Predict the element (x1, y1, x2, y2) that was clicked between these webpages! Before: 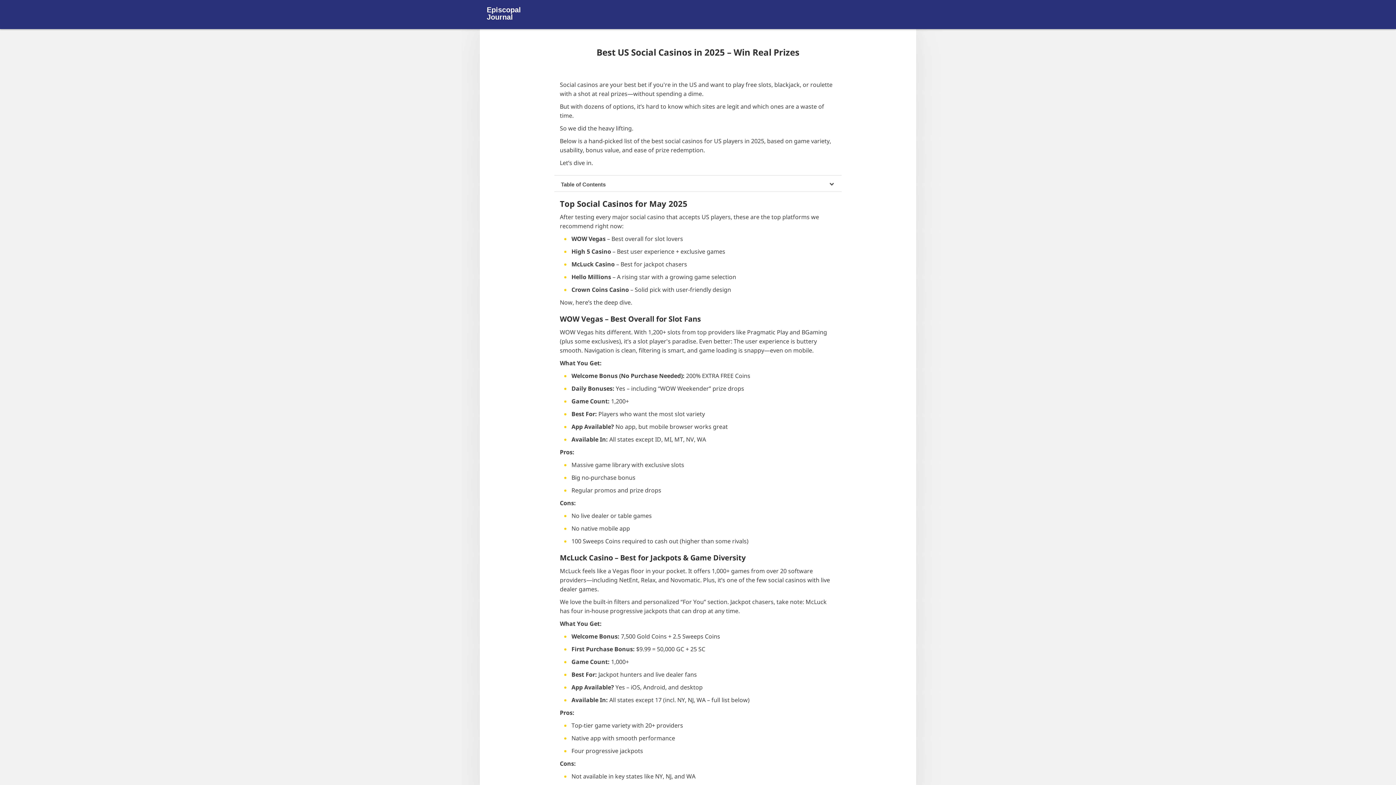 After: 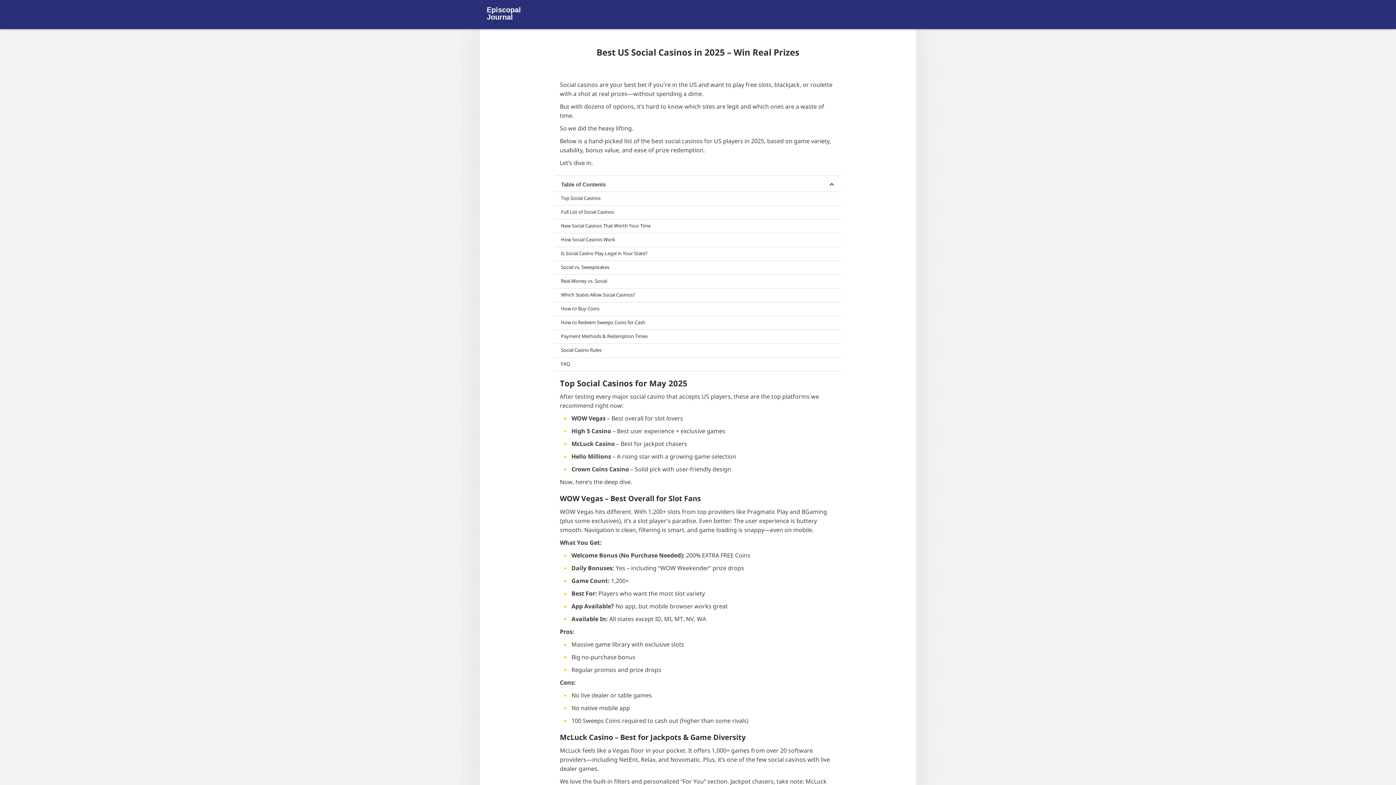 Action: bbox: (554, 175, 841, 192) label: Table of Contents